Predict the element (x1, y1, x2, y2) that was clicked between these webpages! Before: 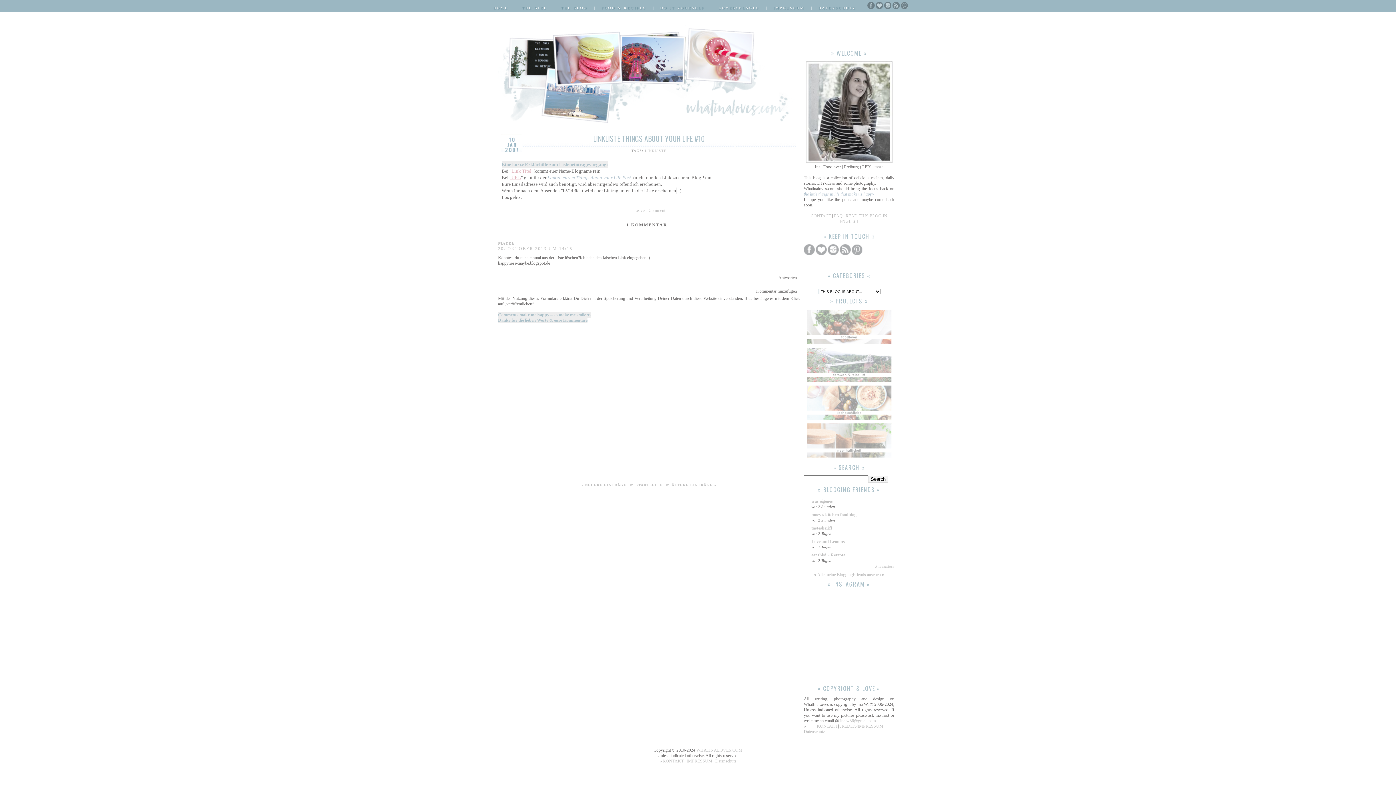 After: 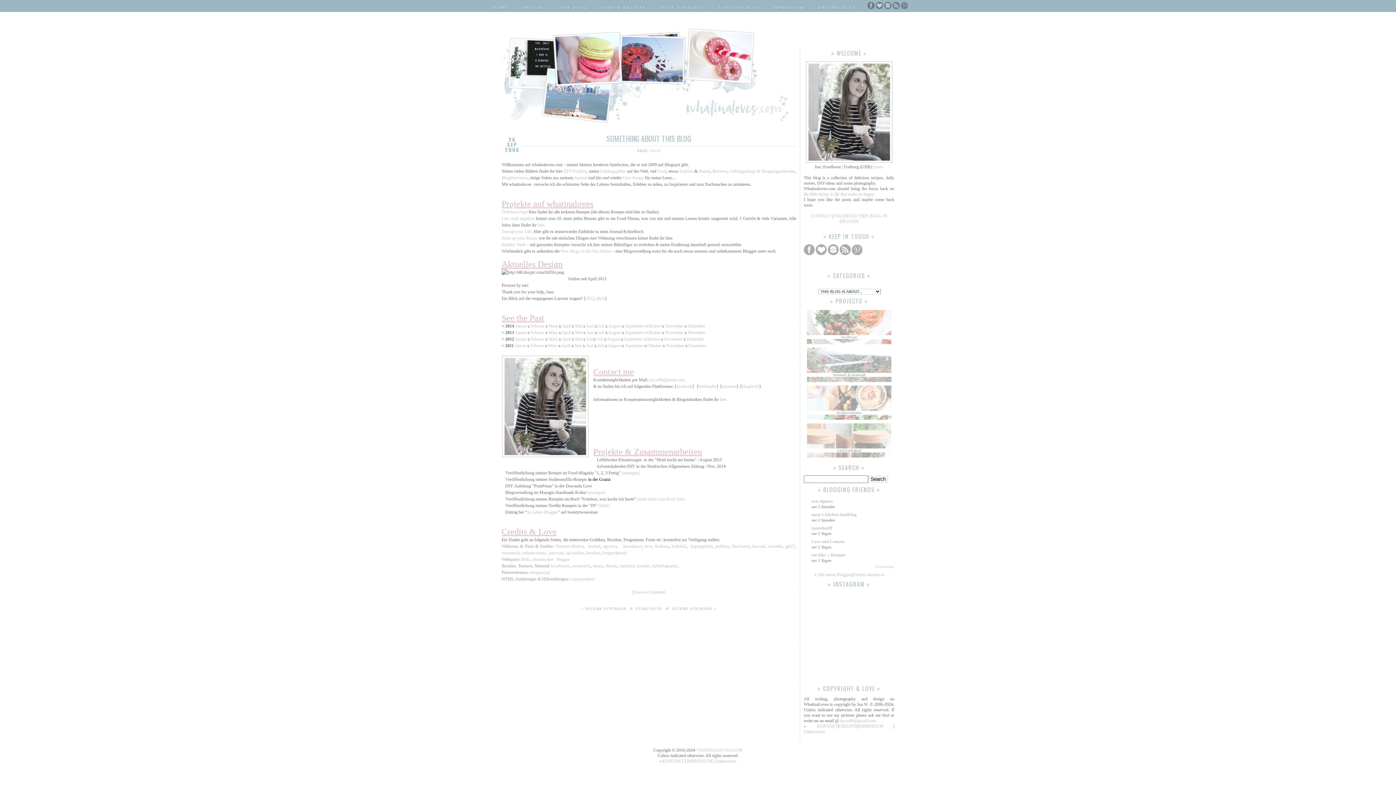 Action: bbox: (838, 724, 857, 729) label: CREDITS